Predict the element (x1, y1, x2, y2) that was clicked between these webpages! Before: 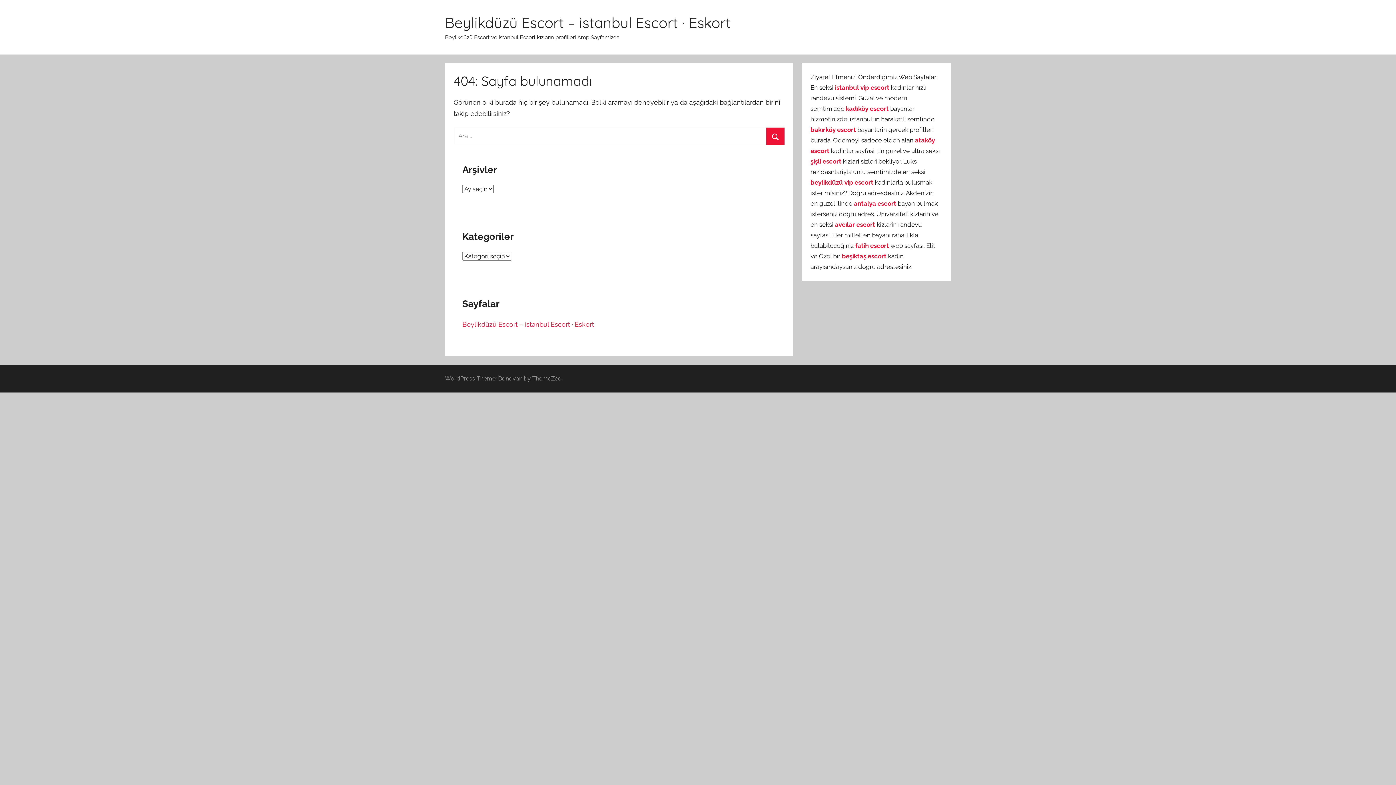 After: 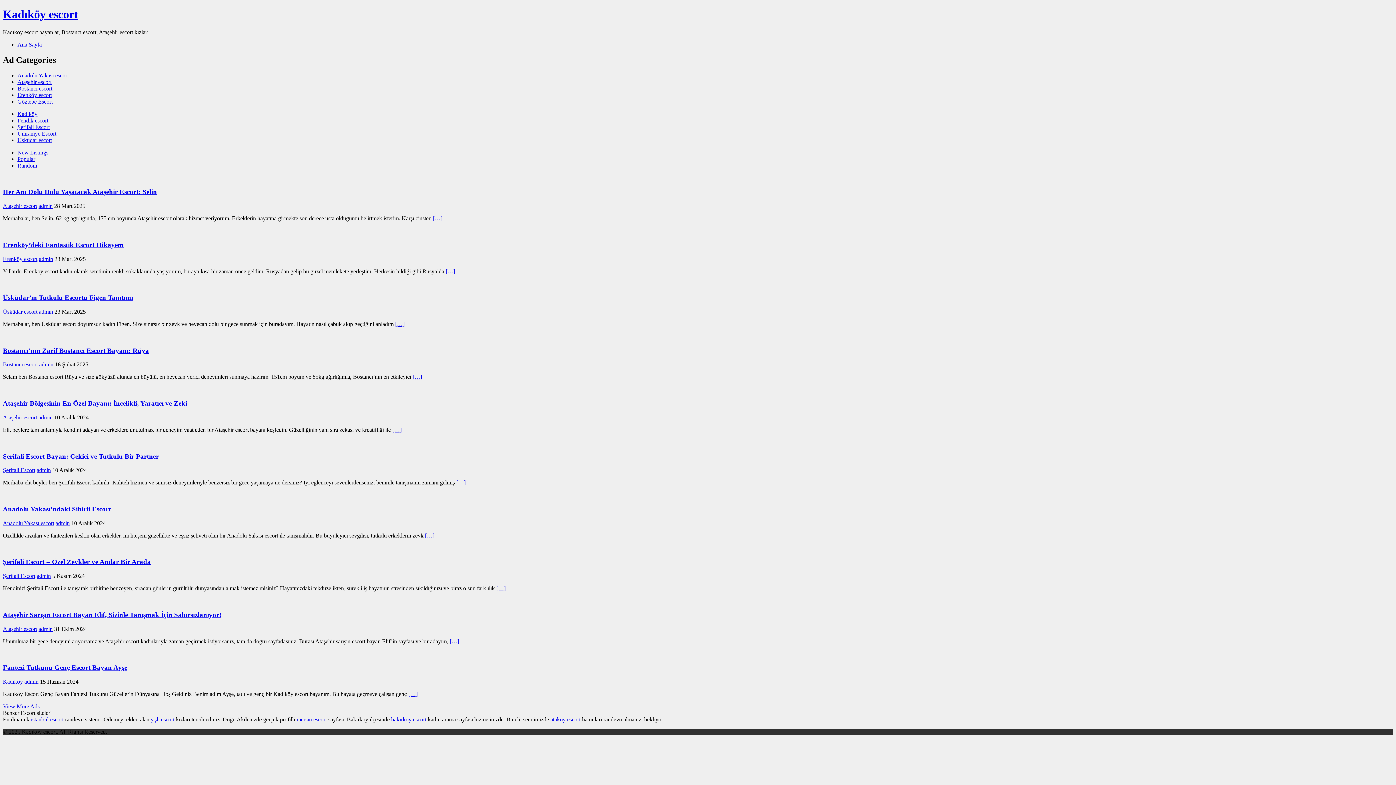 Action: bbox: (846, 105, 888, 112) label: kadıköy escort